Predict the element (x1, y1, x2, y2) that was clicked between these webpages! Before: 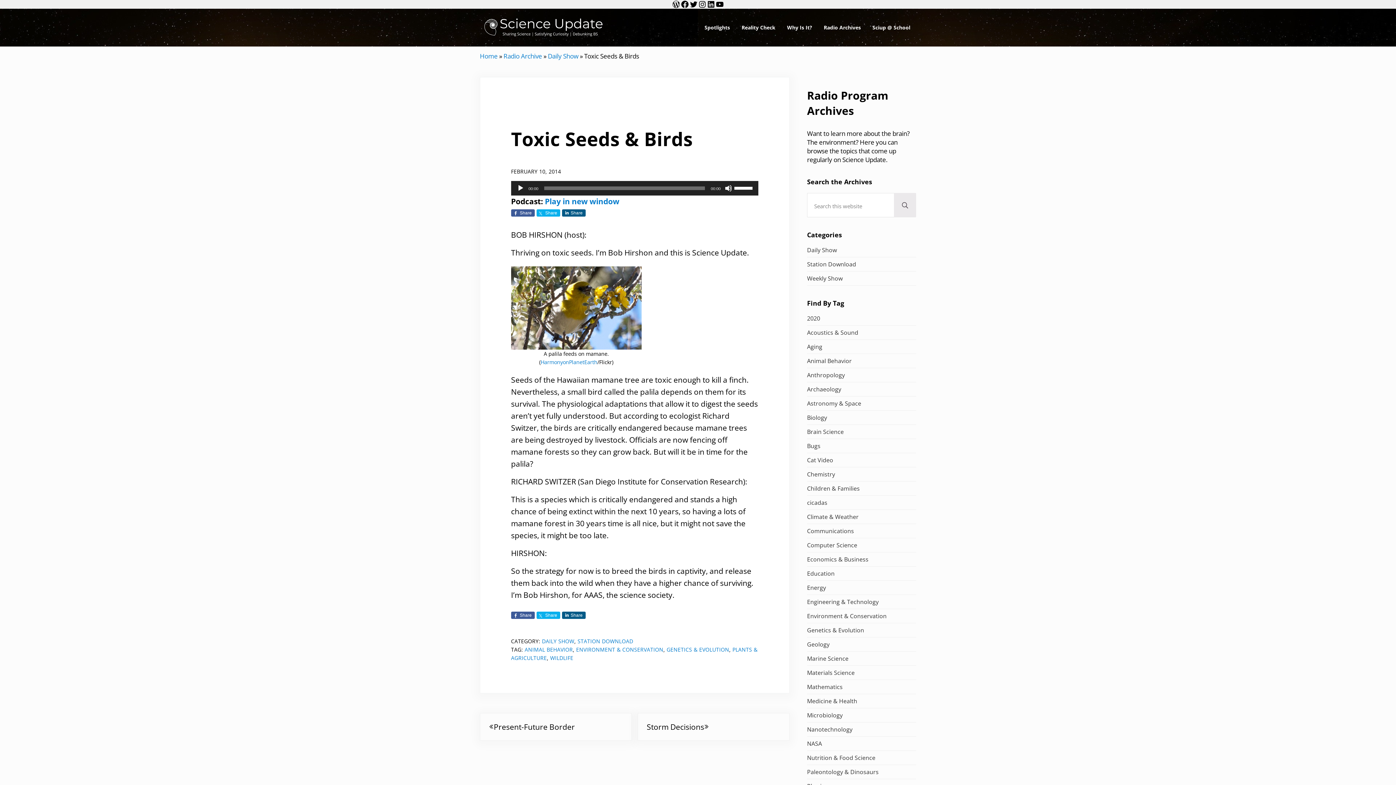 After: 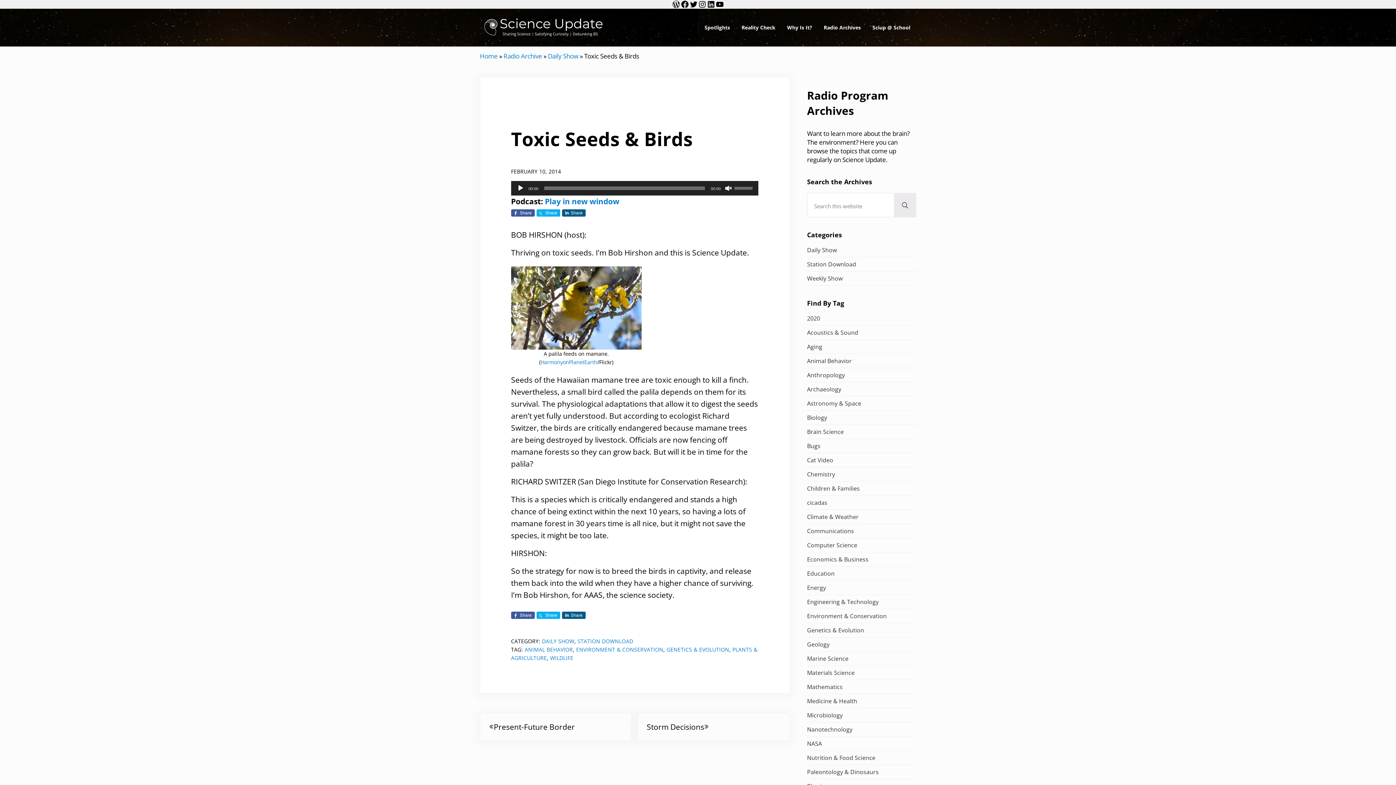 Action: bbox: (725, 184, 732, 191) label: Mute